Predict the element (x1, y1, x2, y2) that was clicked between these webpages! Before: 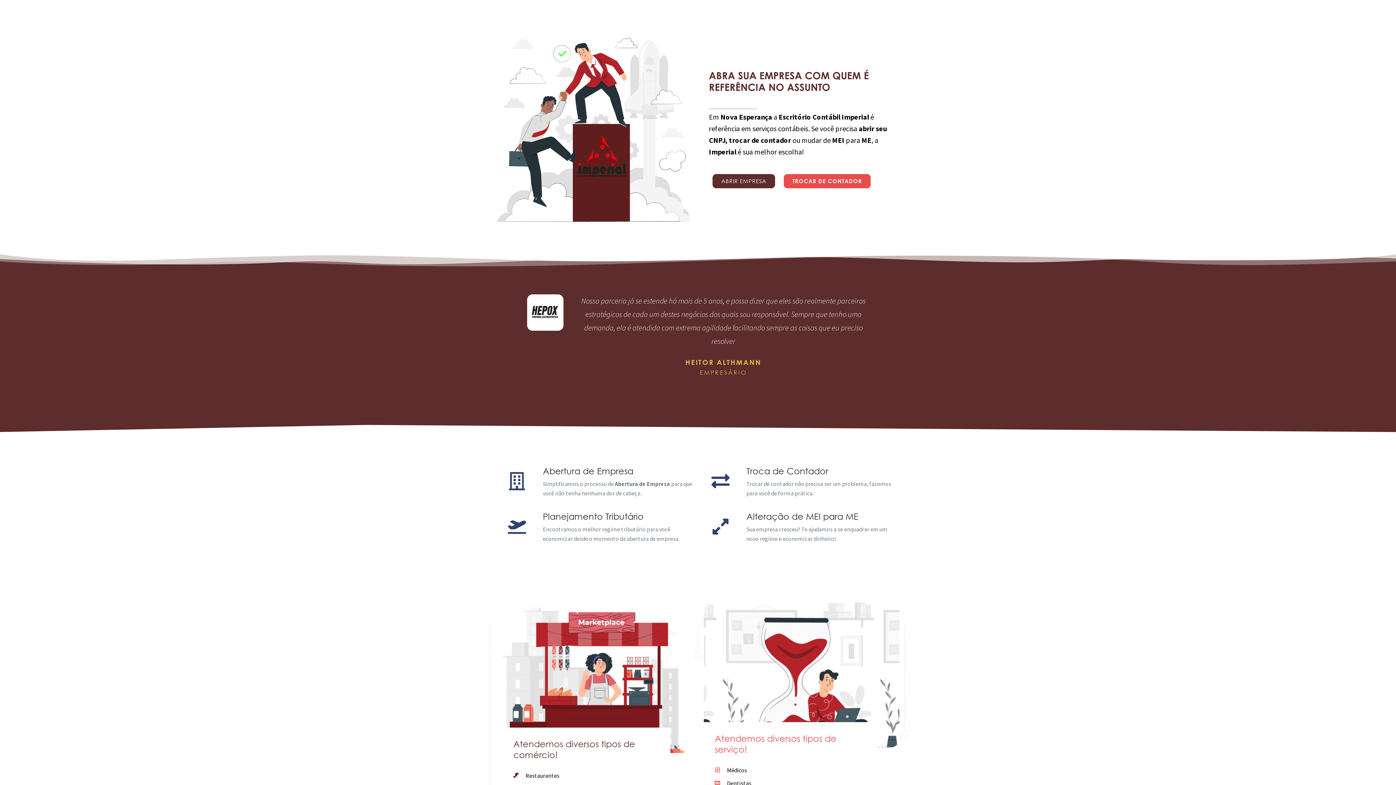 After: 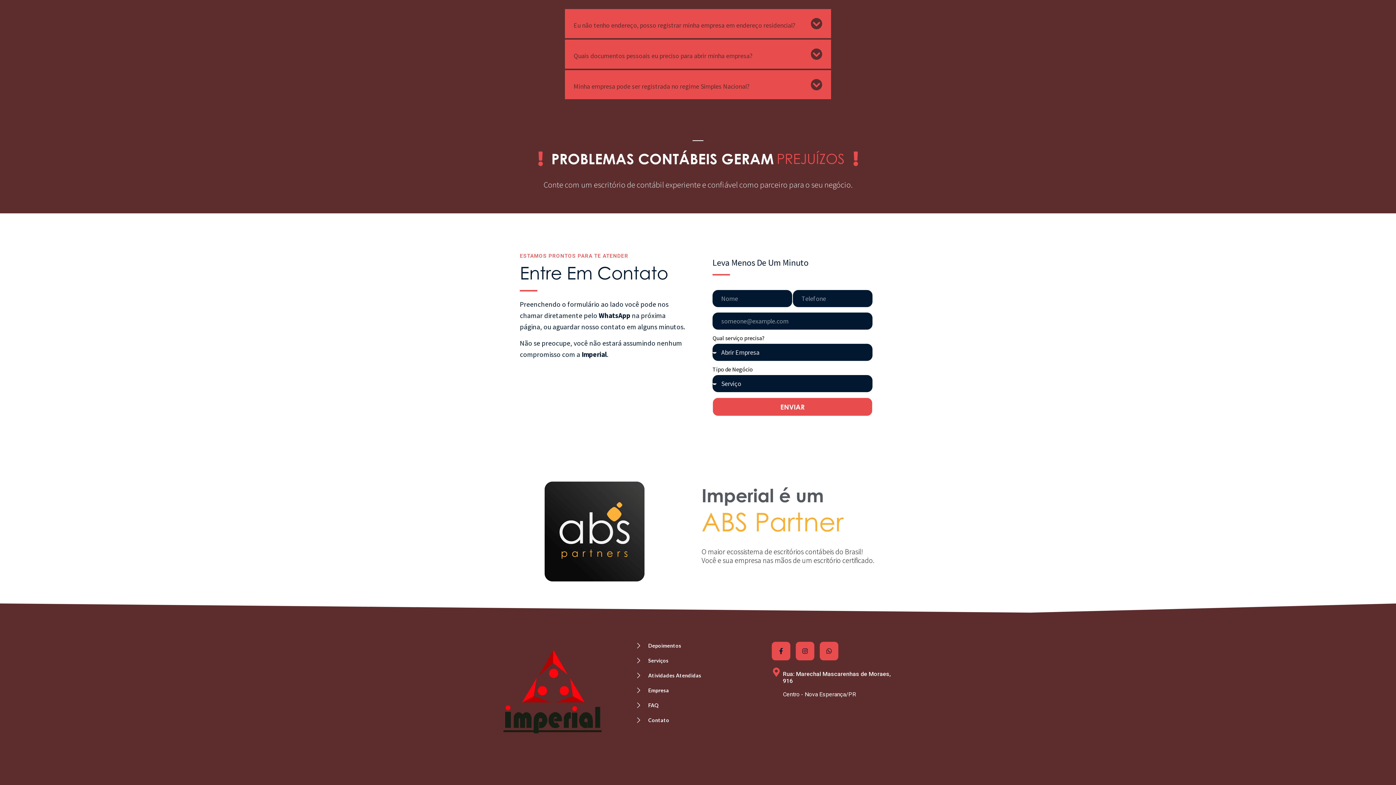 Action: label: ABRIR EMPRESA bbox: (712, 174, 775, 188)